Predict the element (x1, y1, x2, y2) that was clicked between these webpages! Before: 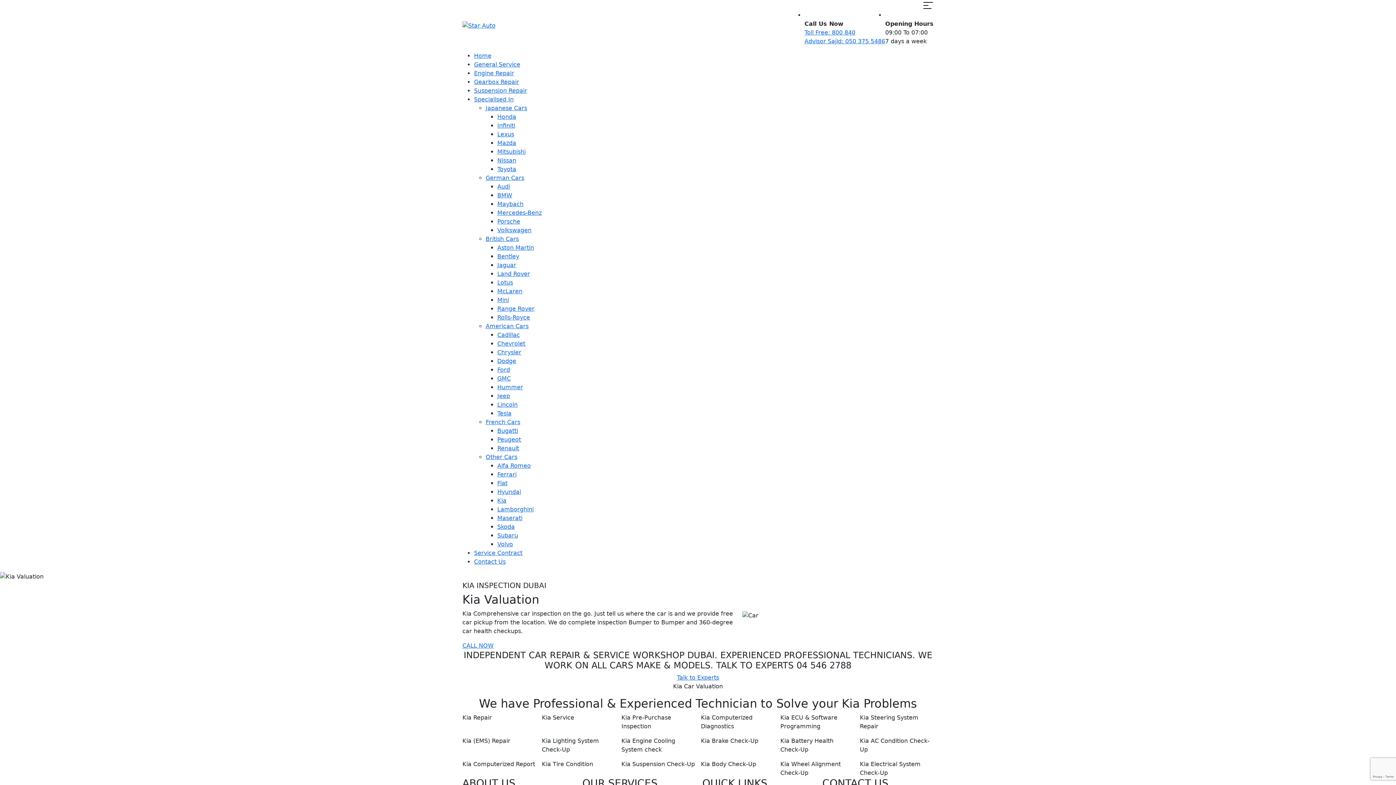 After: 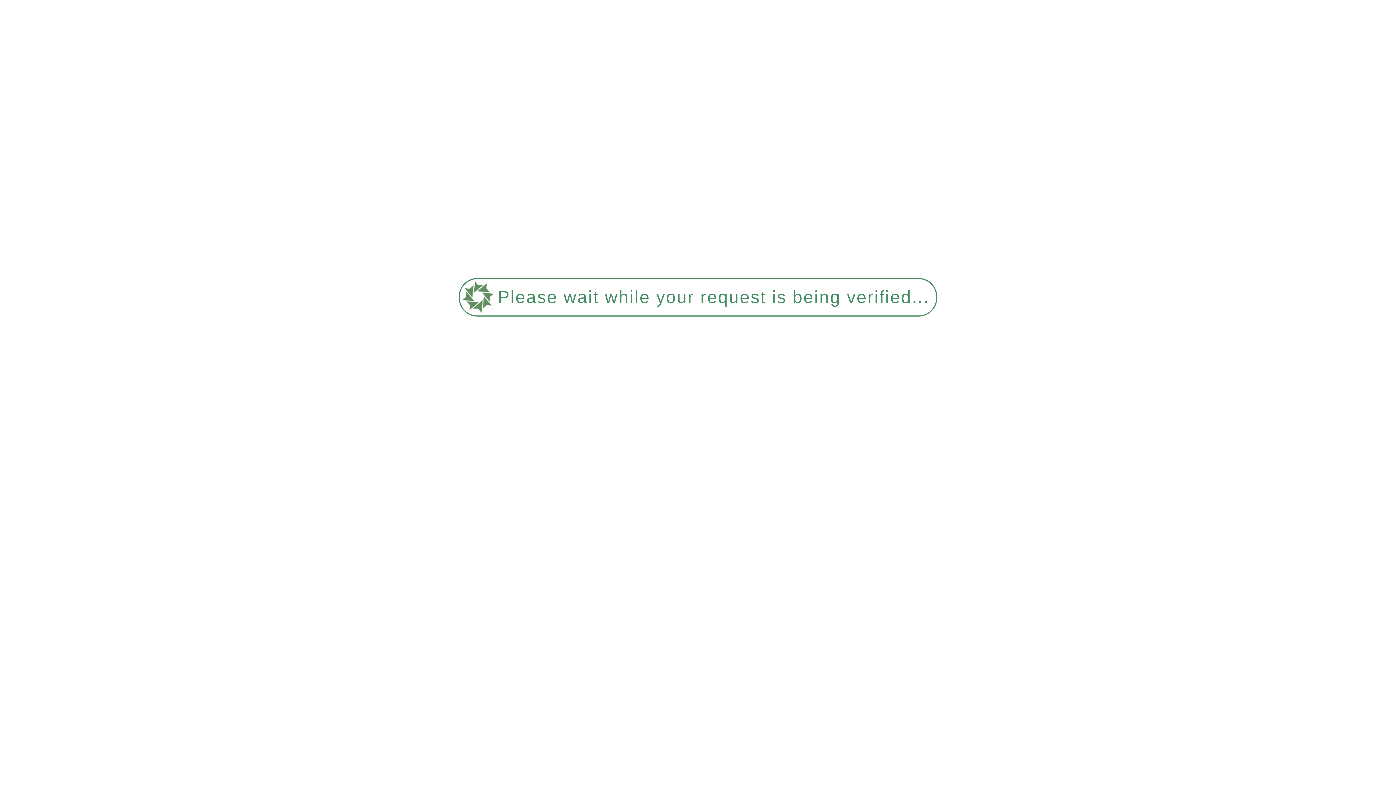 Action: label: Kia bbox: (497, 497, 506, 504)